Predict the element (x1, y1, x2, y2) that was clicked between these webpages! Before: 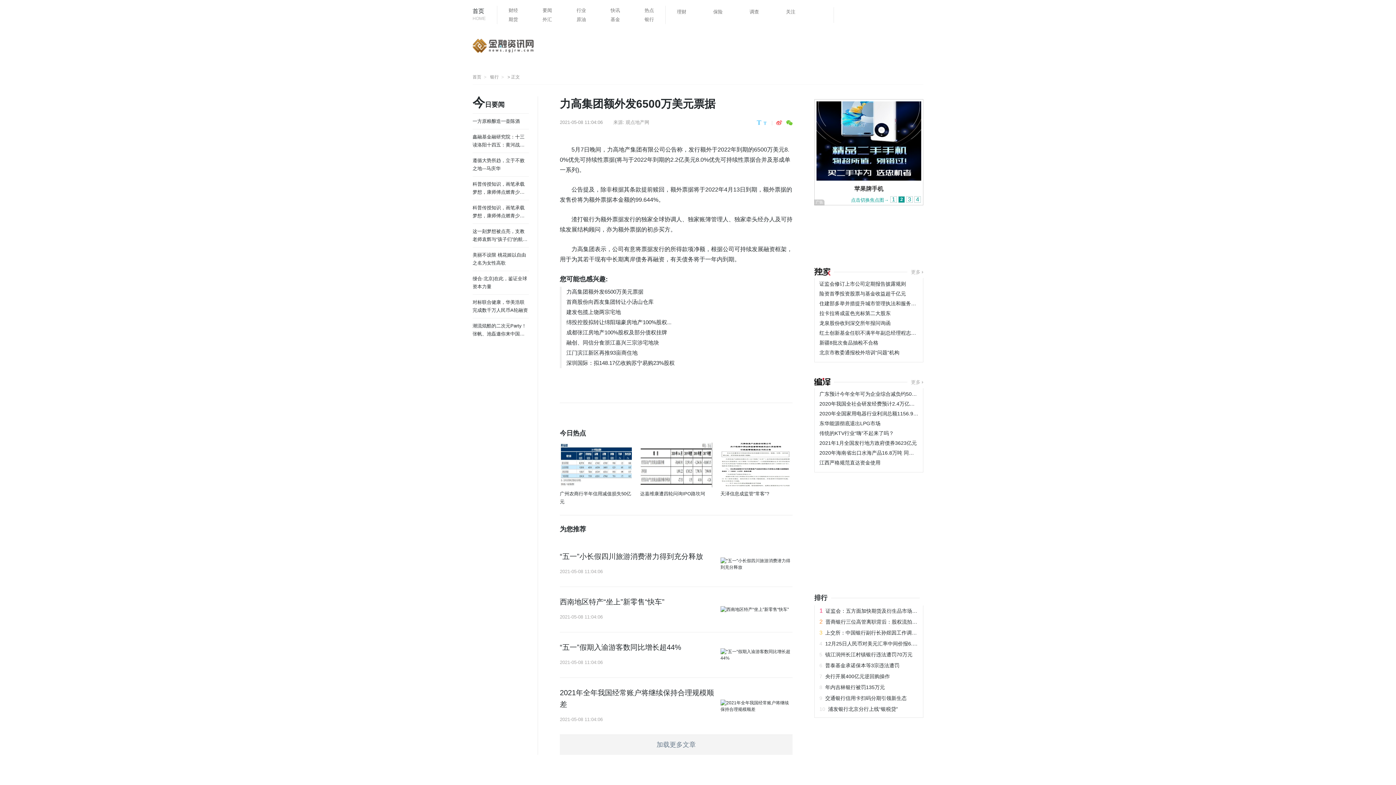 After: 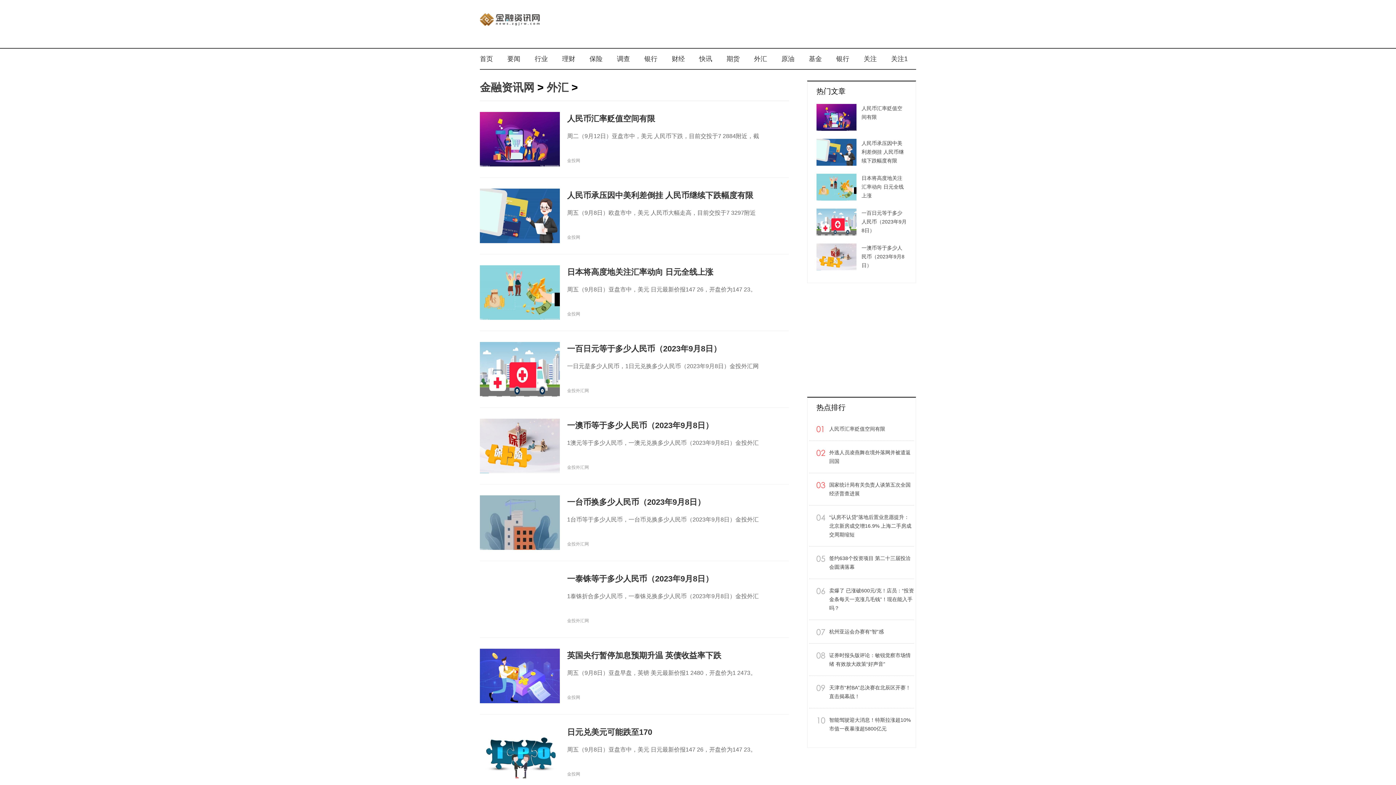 Action: bbox: (542, 14, 552, 24) label: 外汇